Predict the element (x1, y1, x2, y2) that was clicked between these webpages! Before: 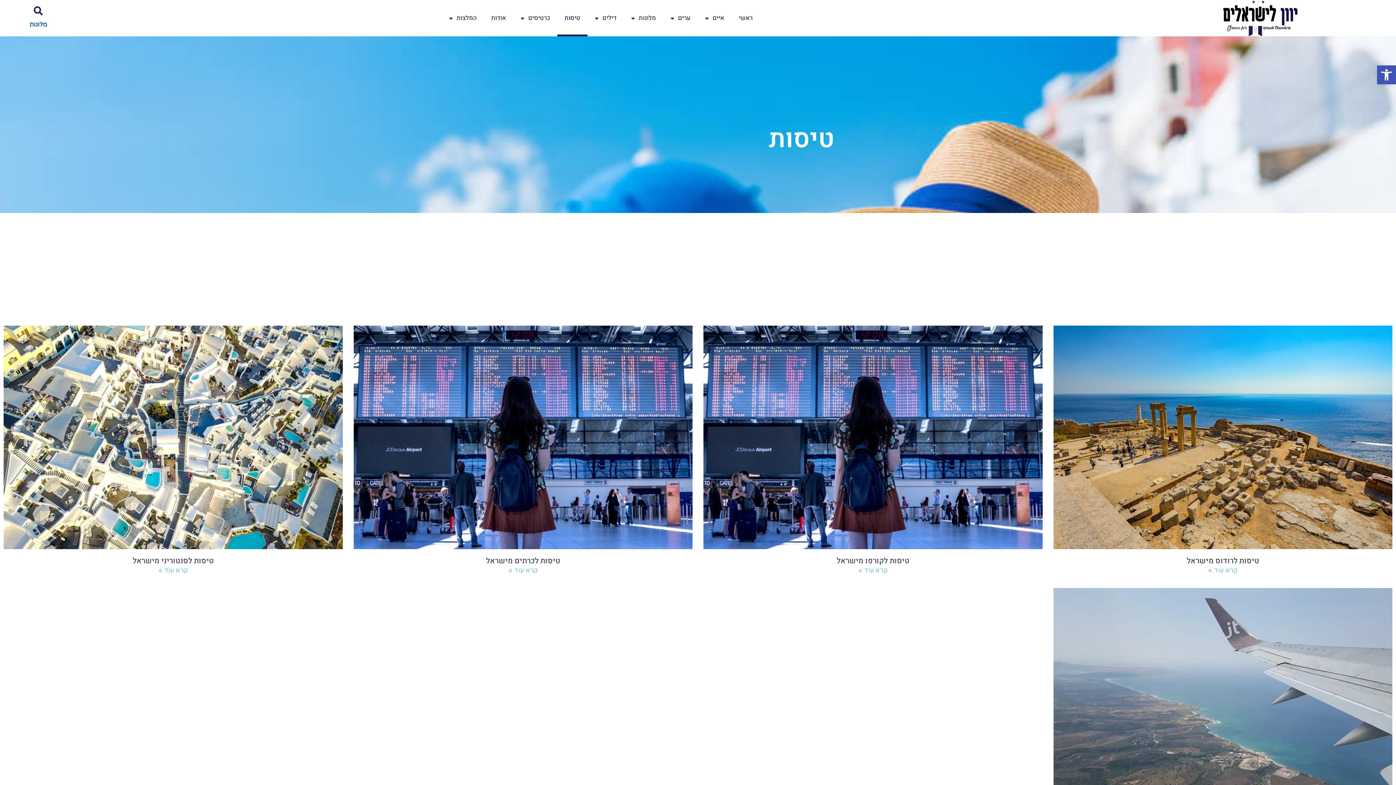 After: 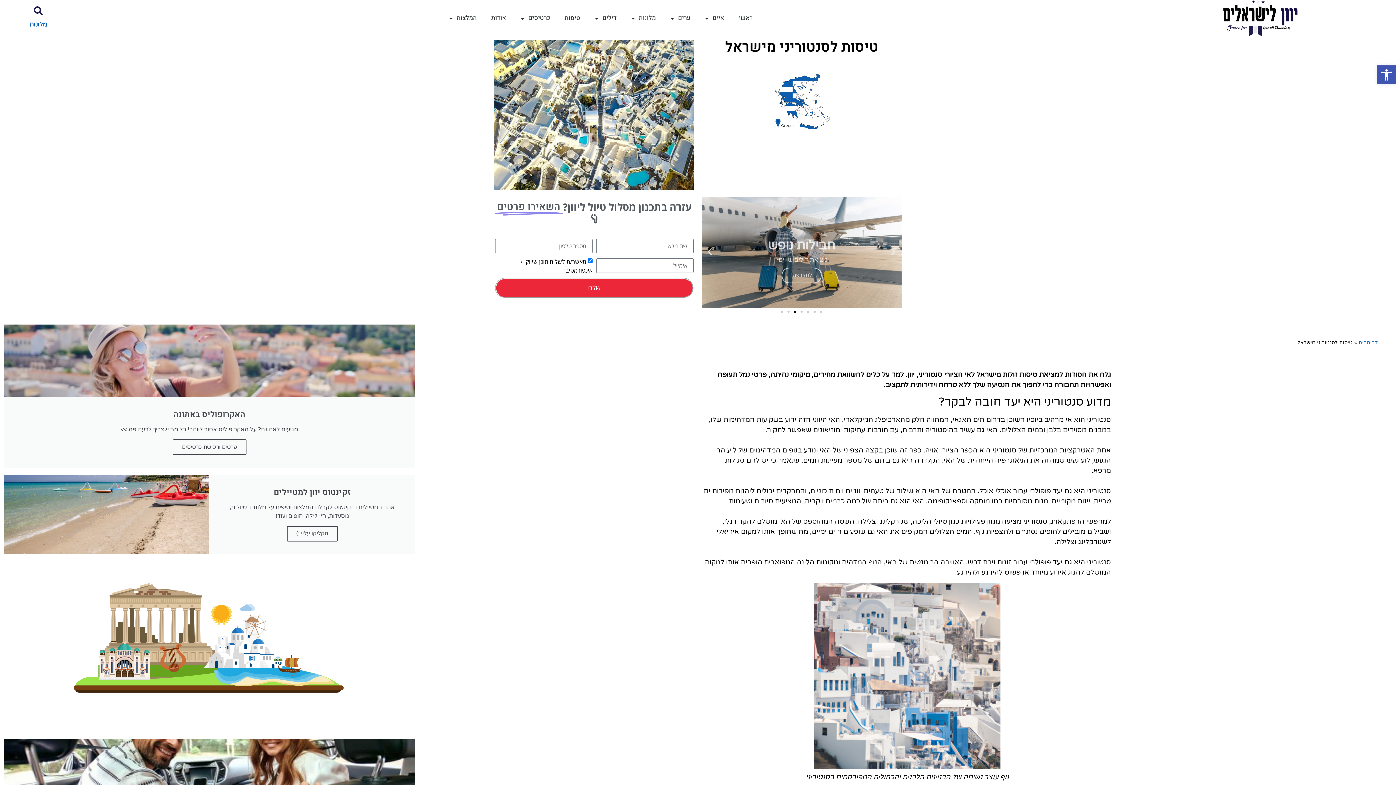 Action: bbox: (132, 555, 213, 567) label: טיסות לסנטוריני מישראל